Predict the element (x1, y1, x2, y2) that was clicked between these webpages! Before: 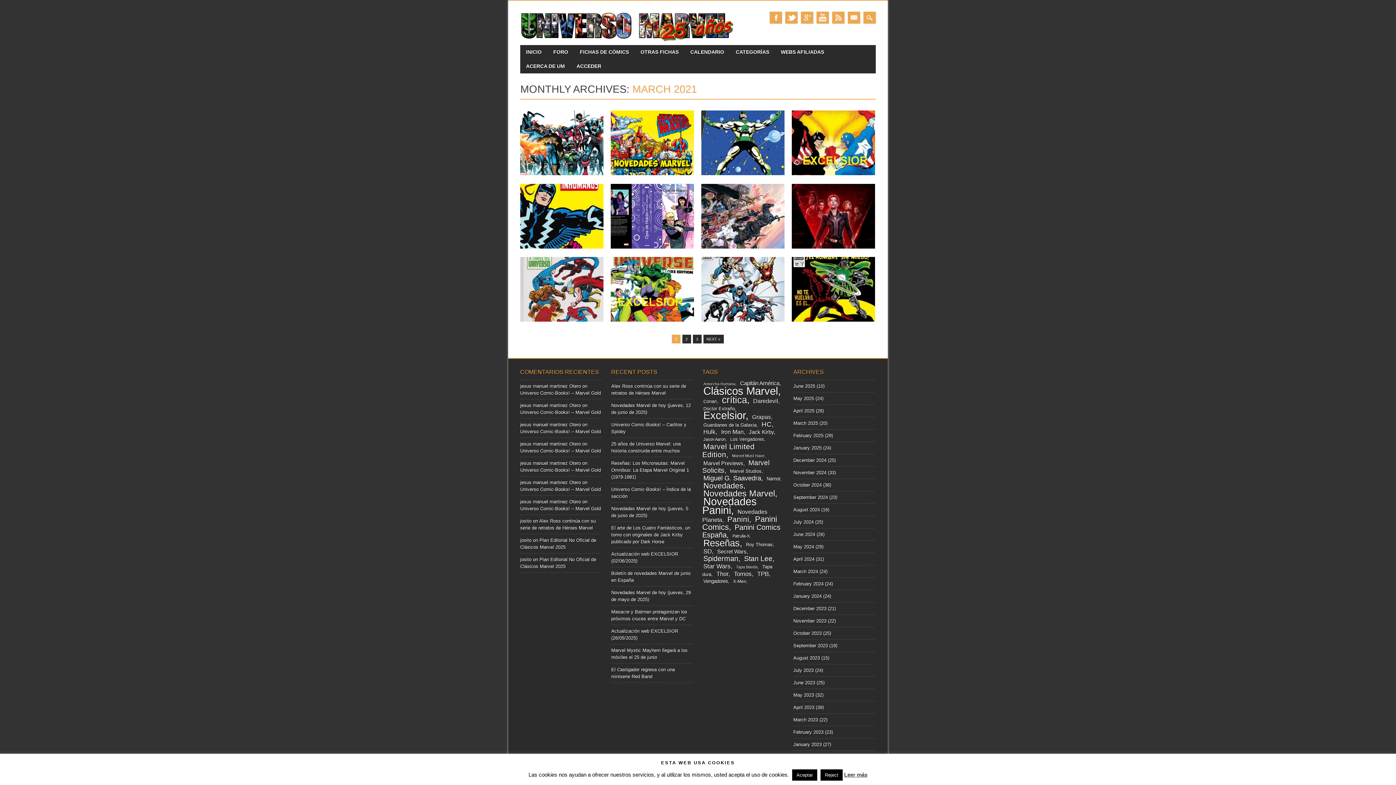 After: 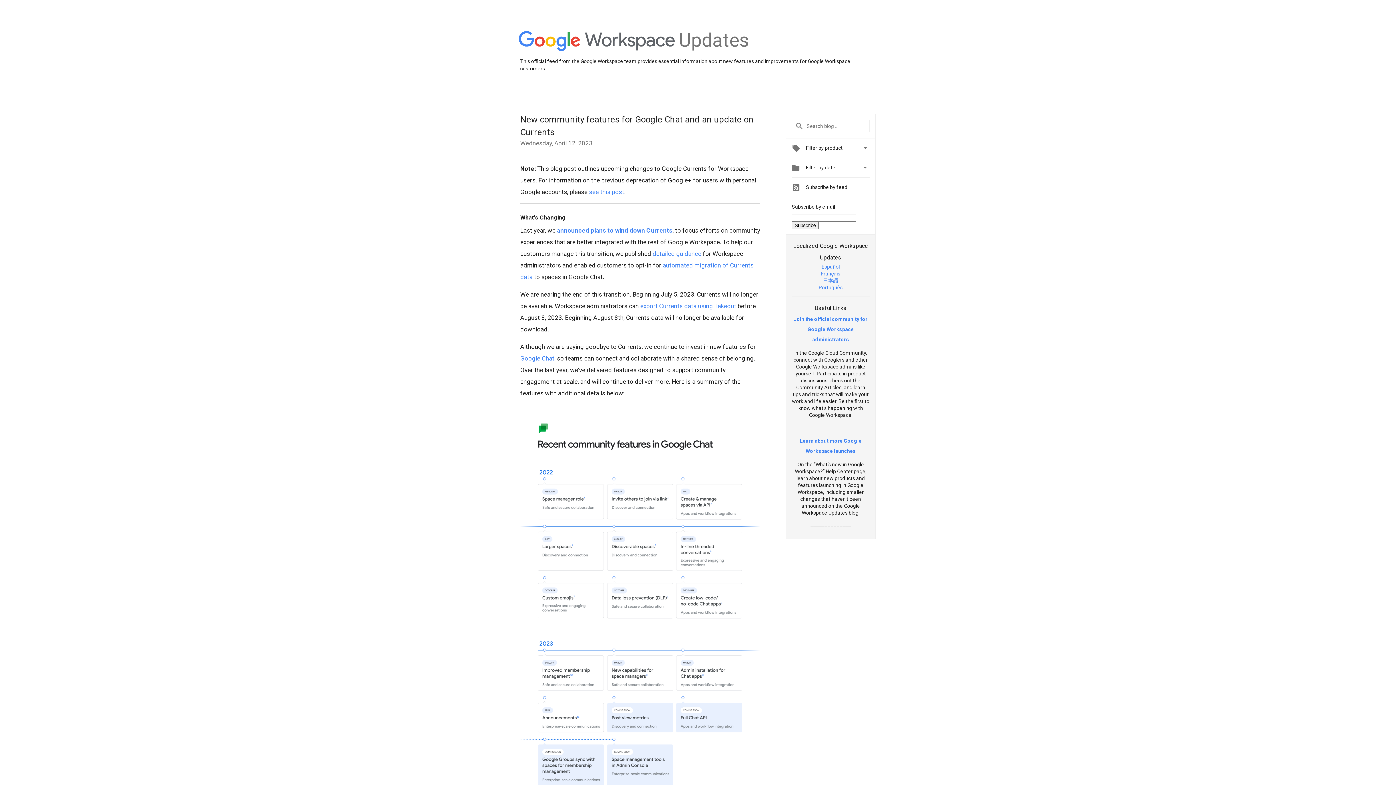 Action: label: Google+ bbox: (801, 11, 813, 23)